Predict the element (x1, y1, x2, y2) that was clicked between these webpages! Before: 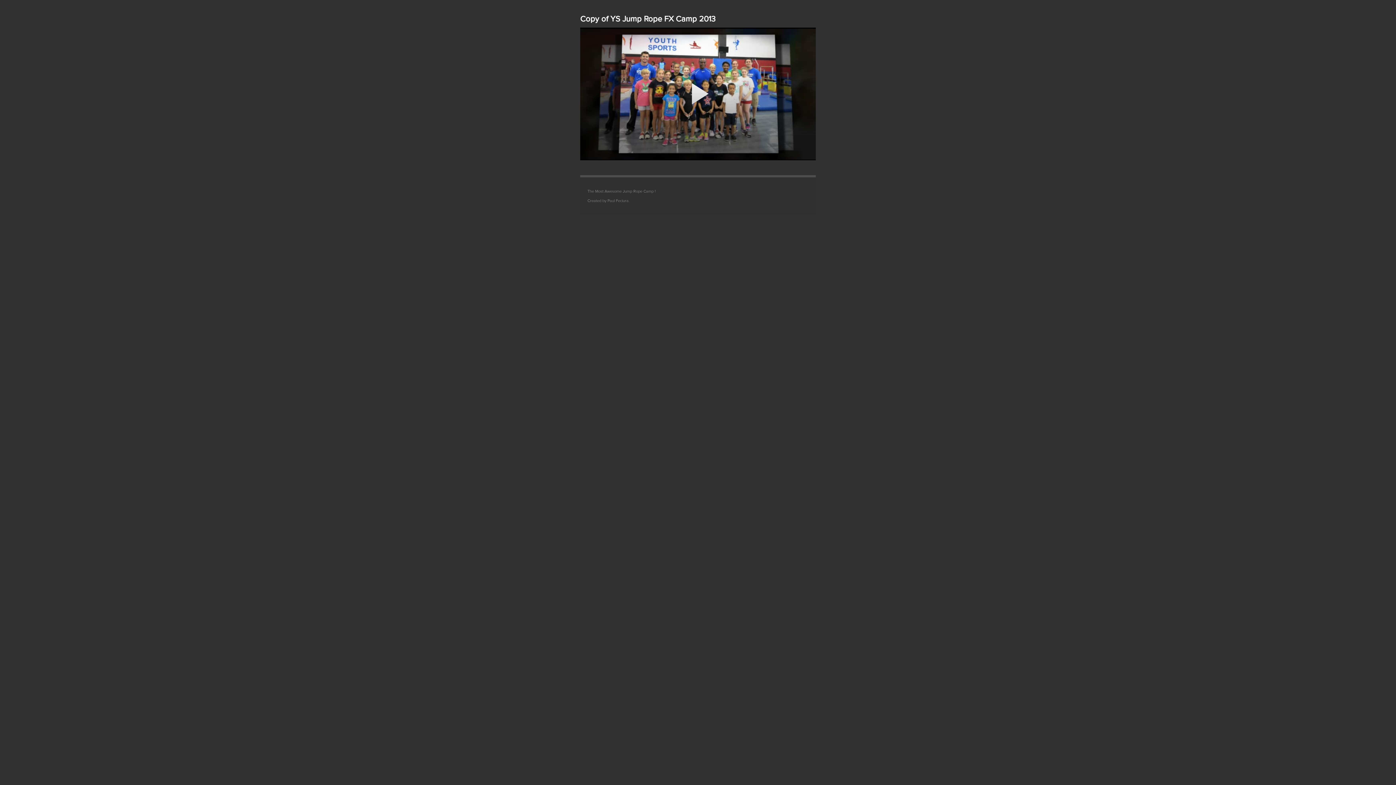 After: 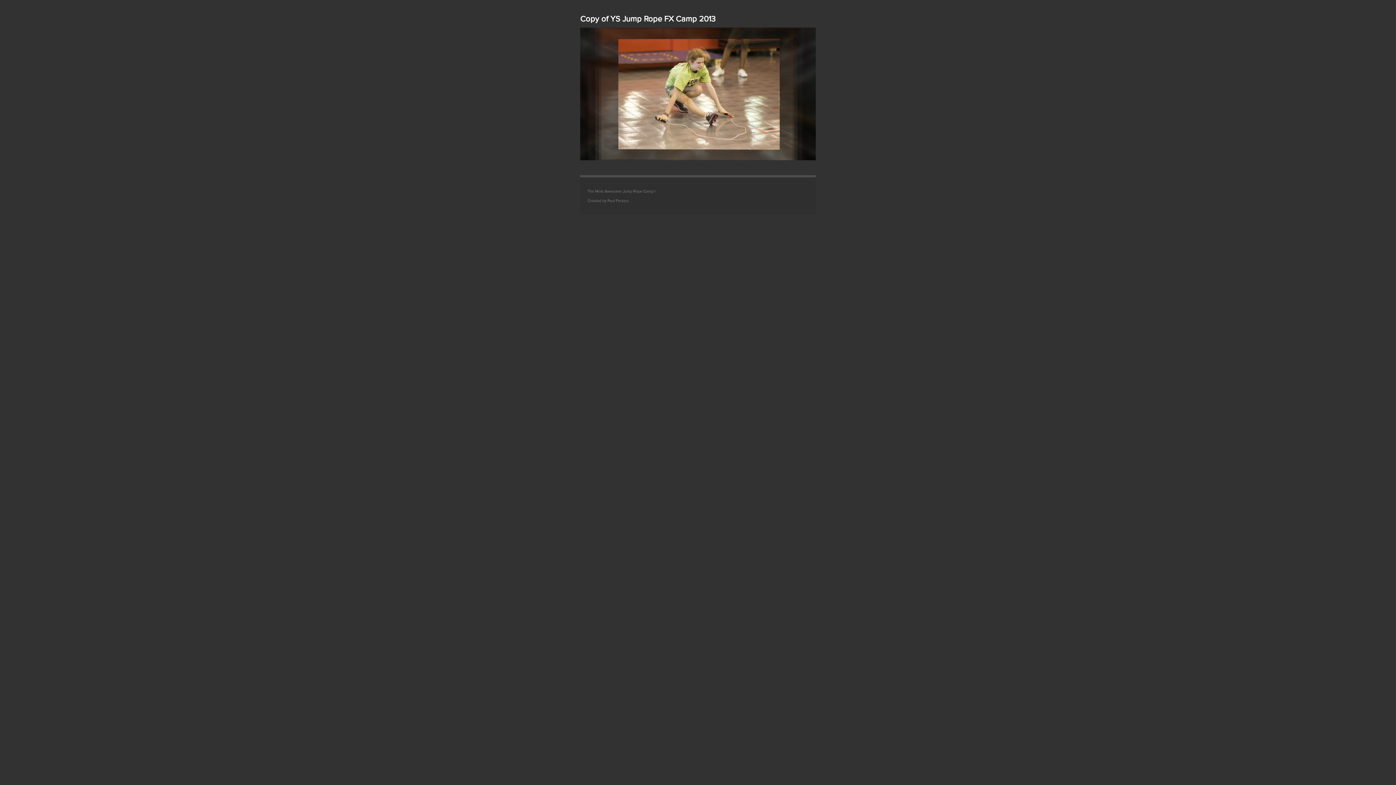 Action: bbox: (680, 75, 716, 112) label: Play Video